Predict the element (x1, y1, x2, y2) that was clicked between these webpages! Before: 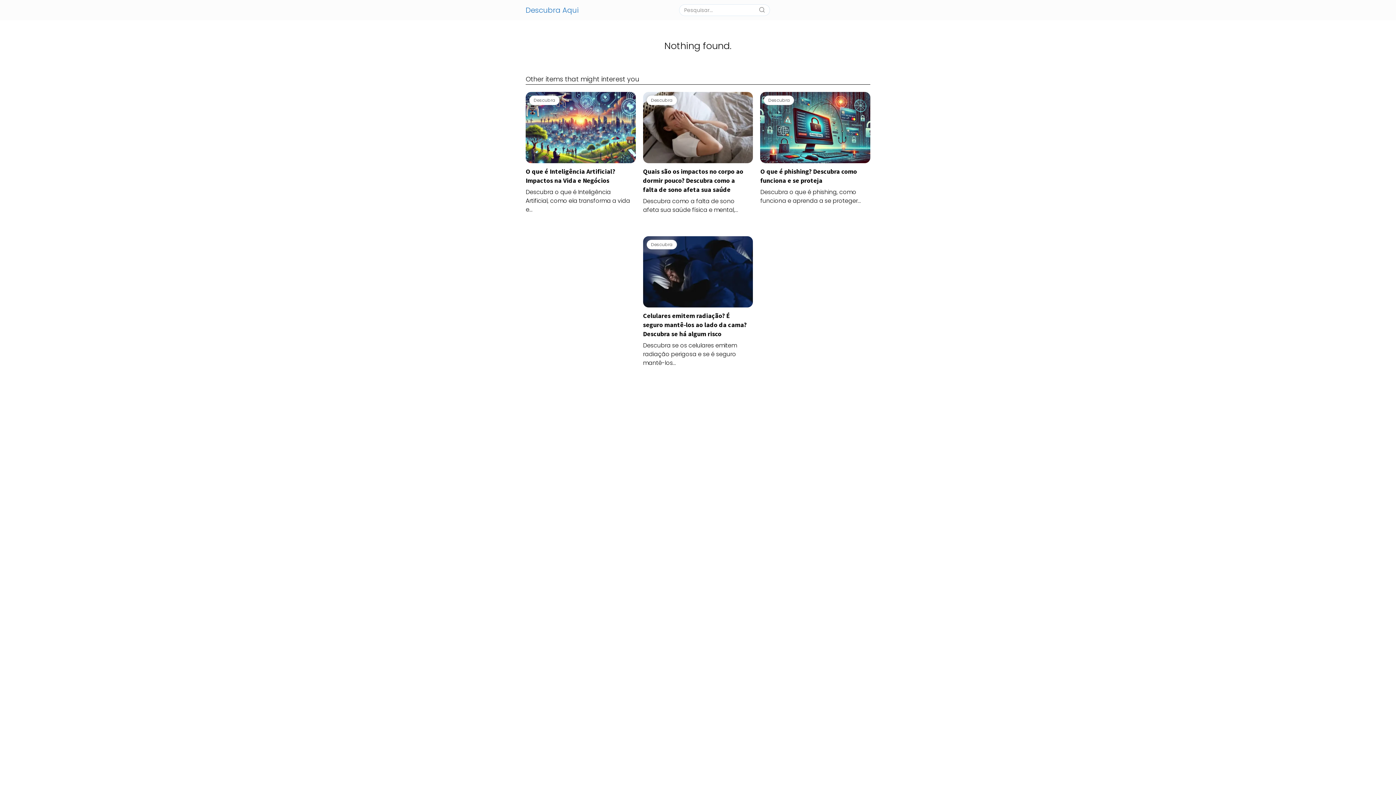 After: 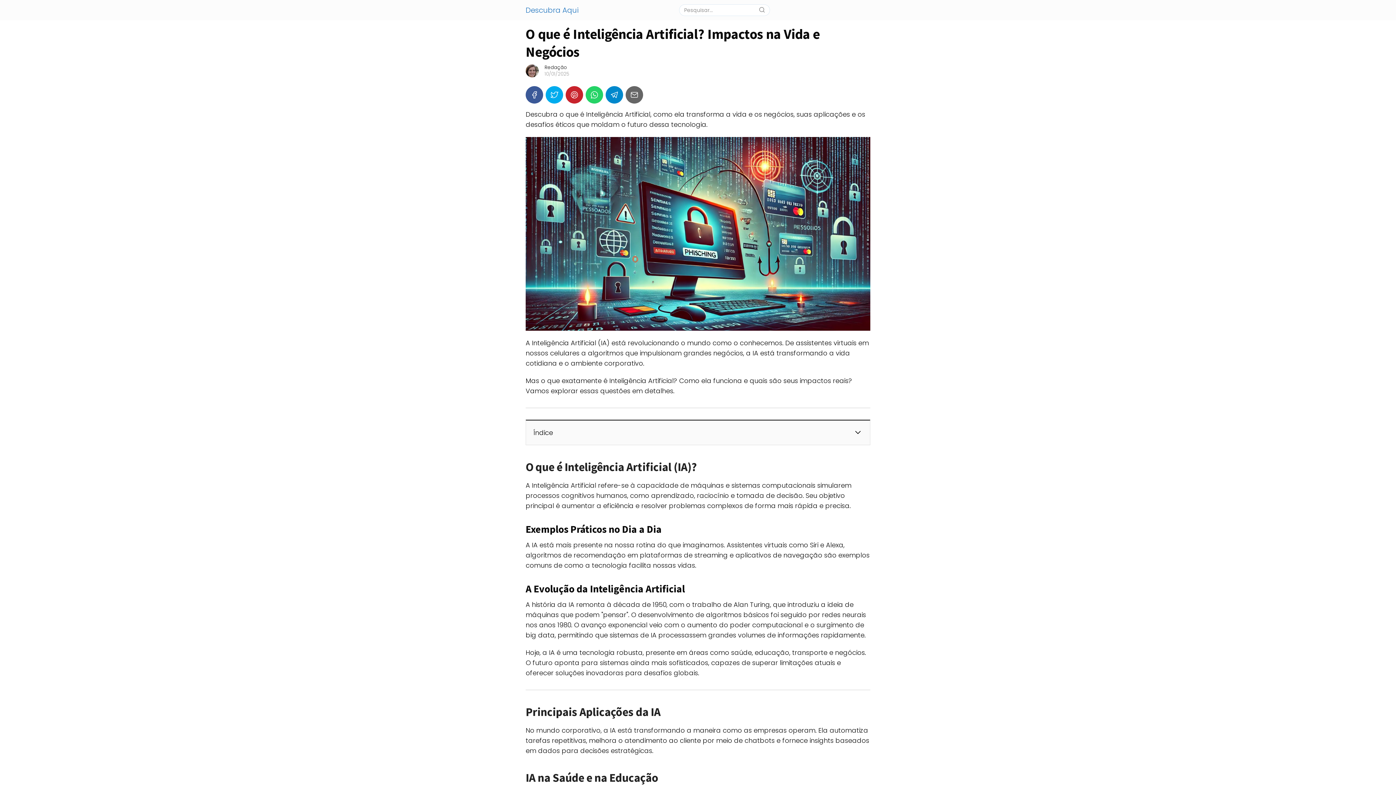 Action: bbox: (525, 92, 635, 185) label: Descubra

O que é Inteligência Artificial? Impactos na Vida e Negócios